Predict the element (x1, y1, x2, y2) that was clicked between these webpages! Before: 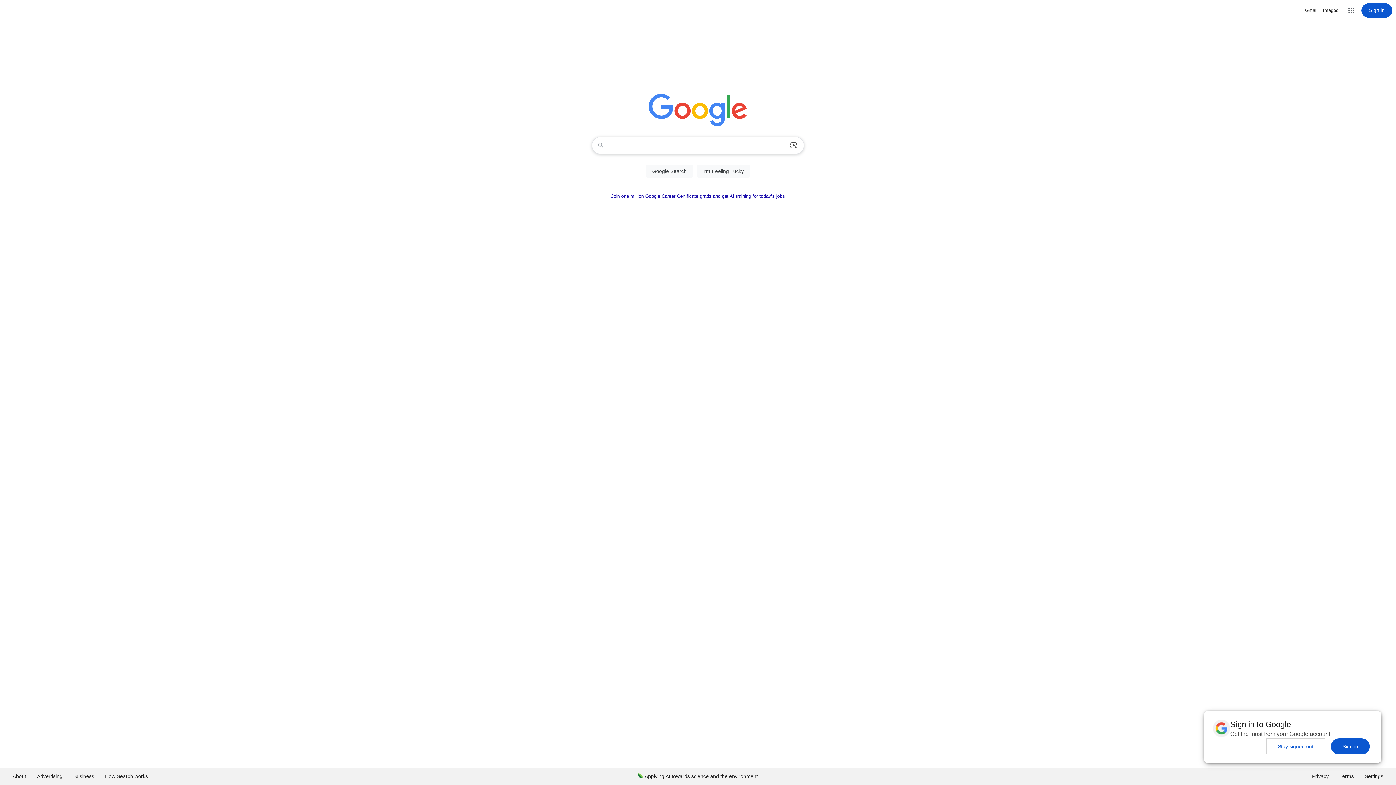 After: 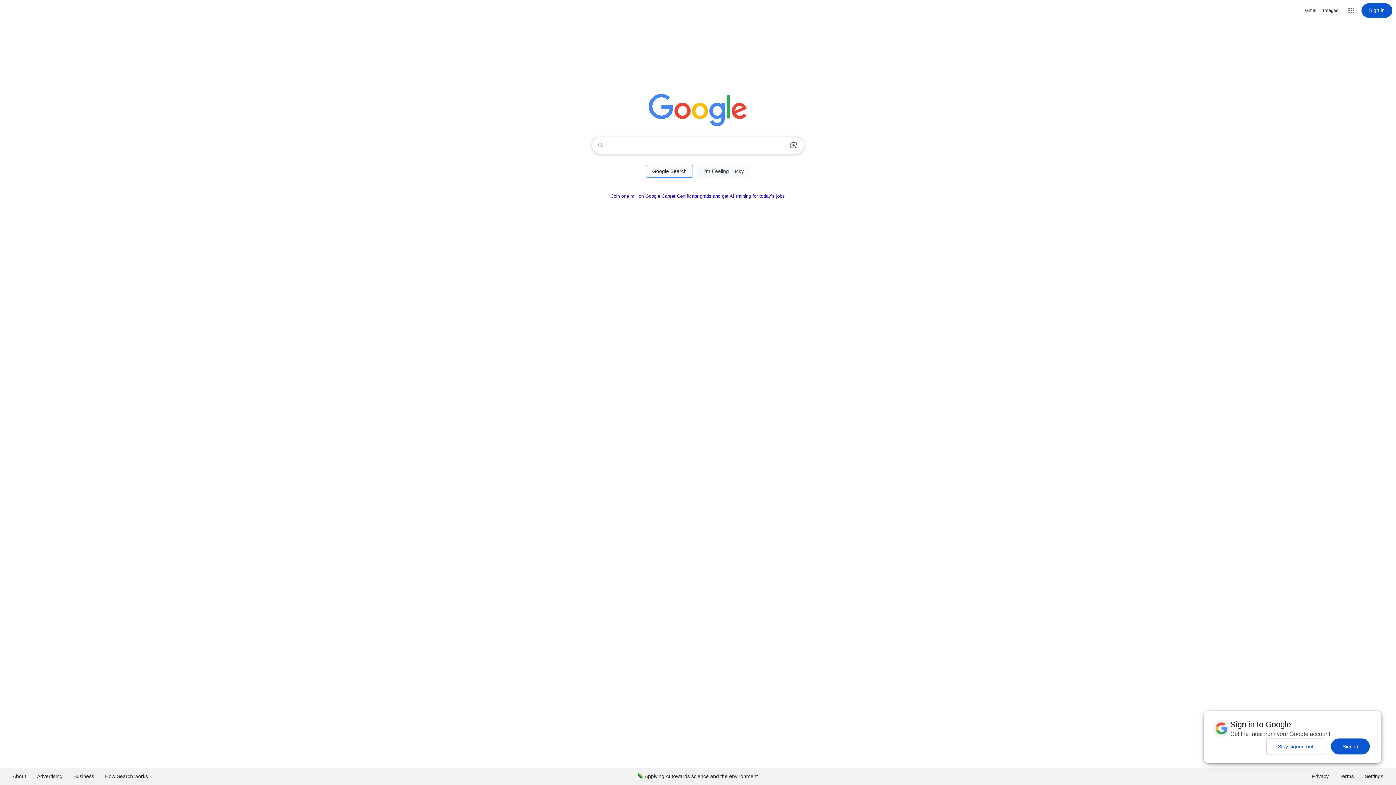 Action: label: Google Search bbox: (646, 164, 693, 177)